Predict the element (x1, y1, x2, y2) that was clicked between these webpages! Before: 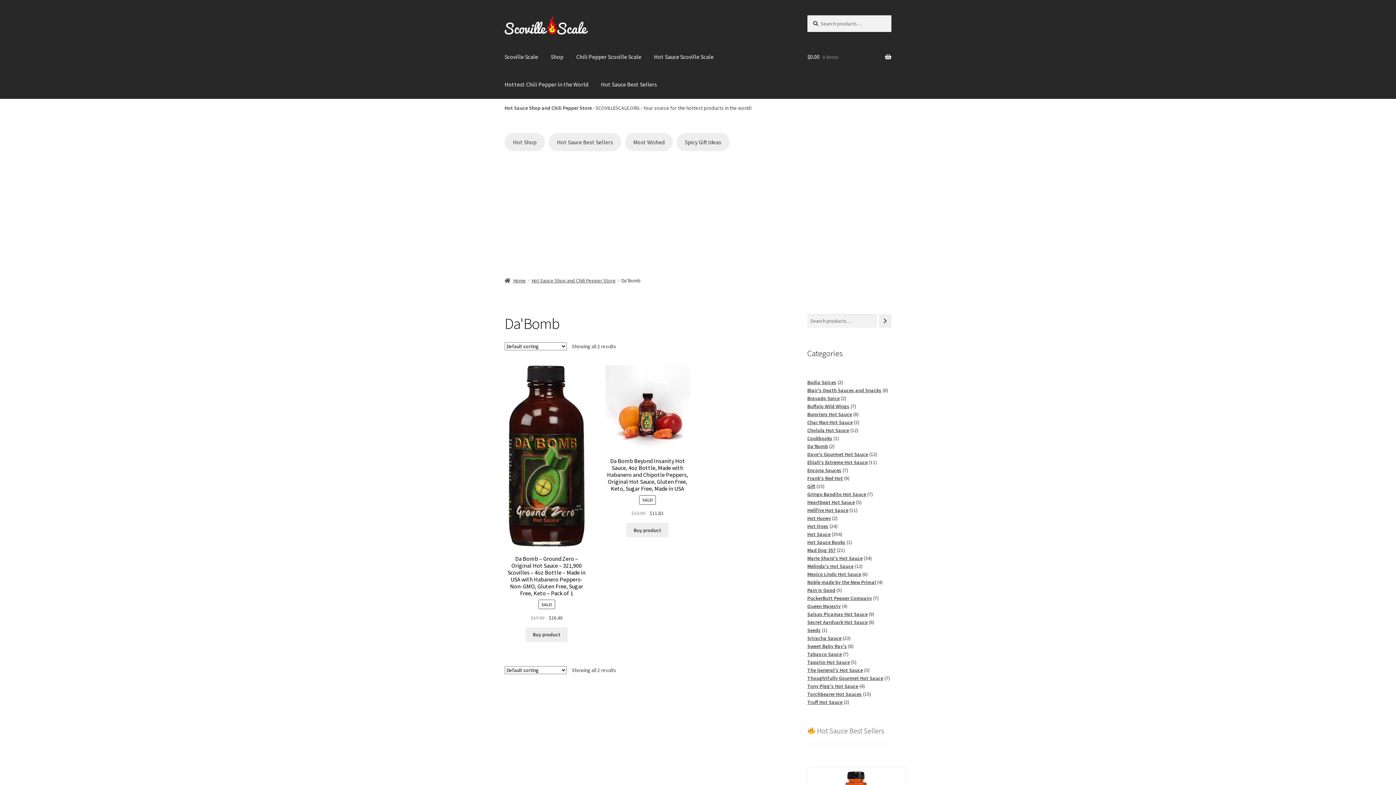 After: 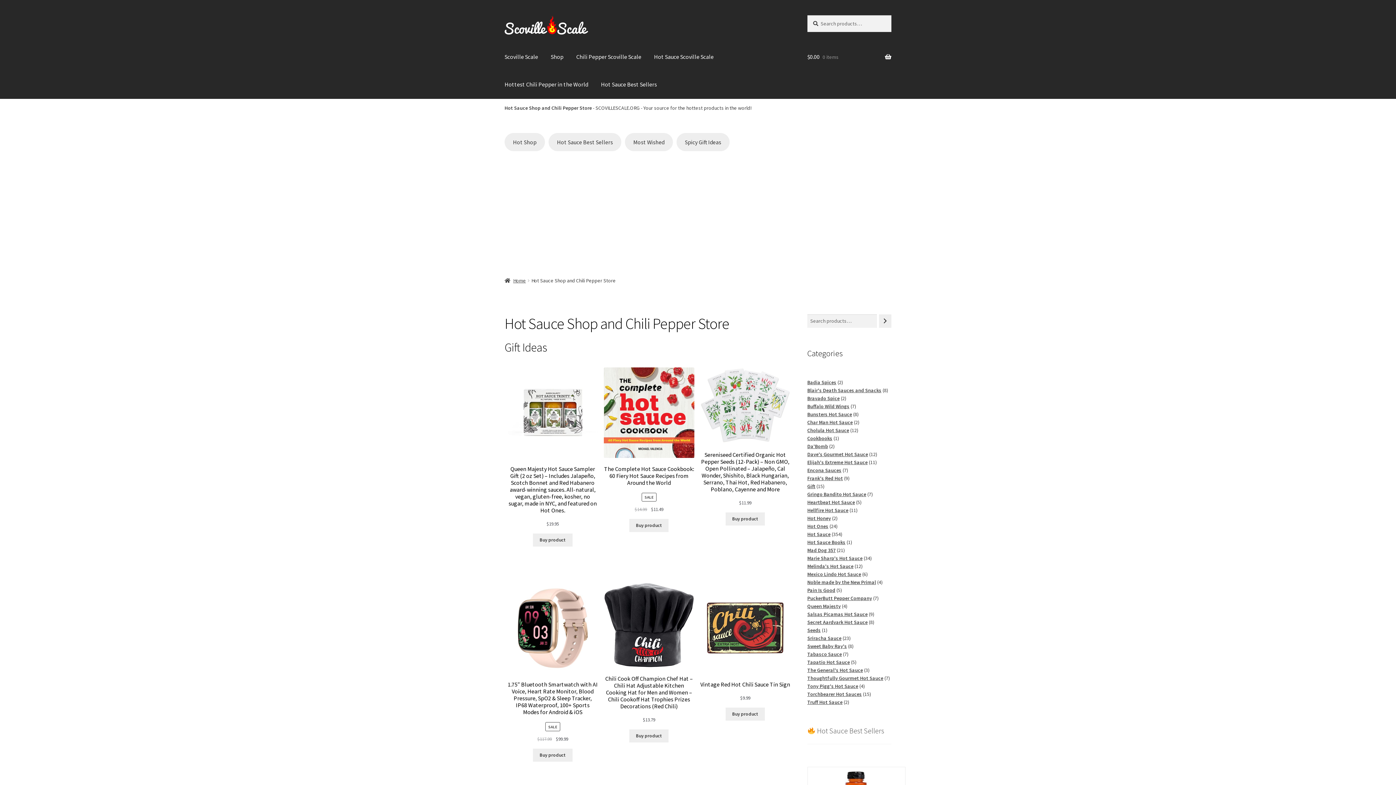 Action: label: Hot Sauce Shop and Chili Pepper Store bbox: (531, 277, 615, 283)